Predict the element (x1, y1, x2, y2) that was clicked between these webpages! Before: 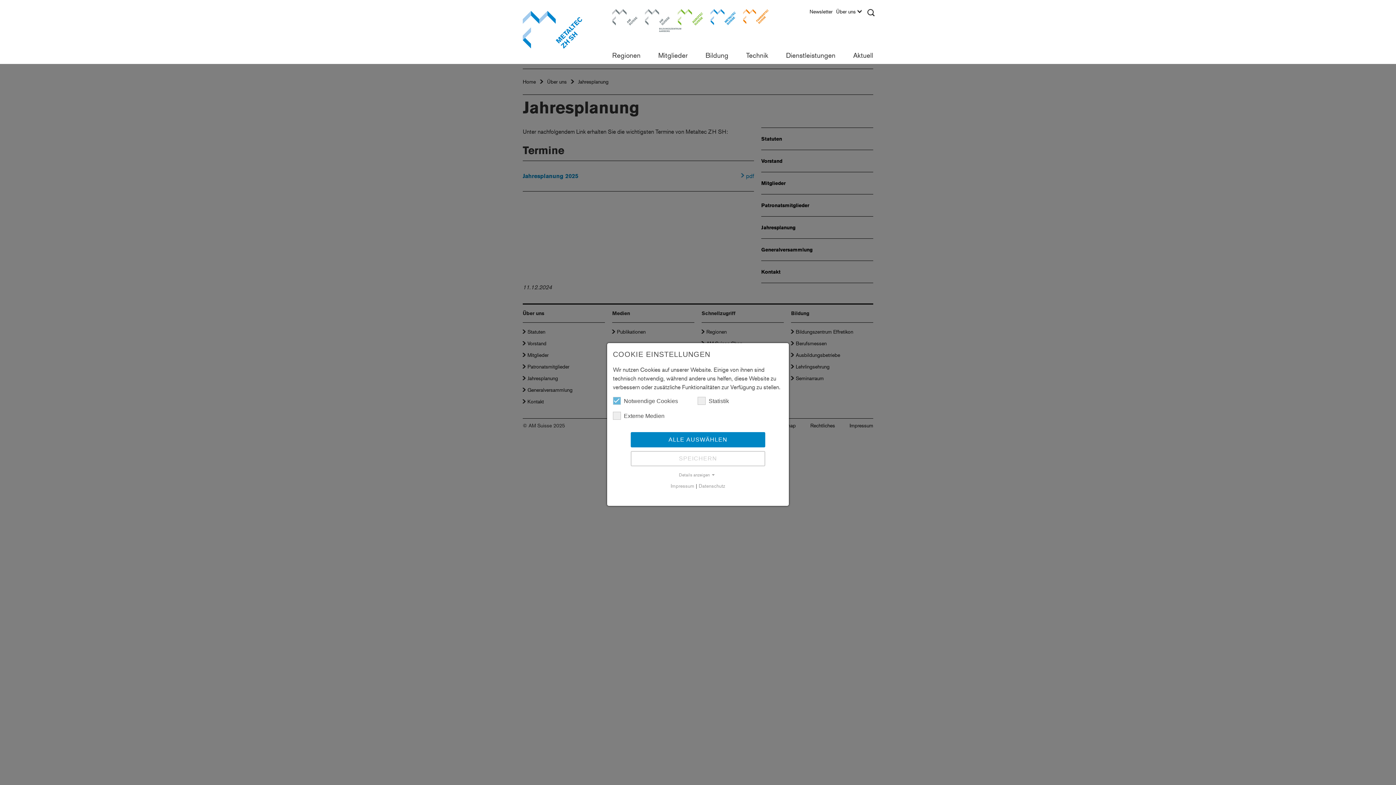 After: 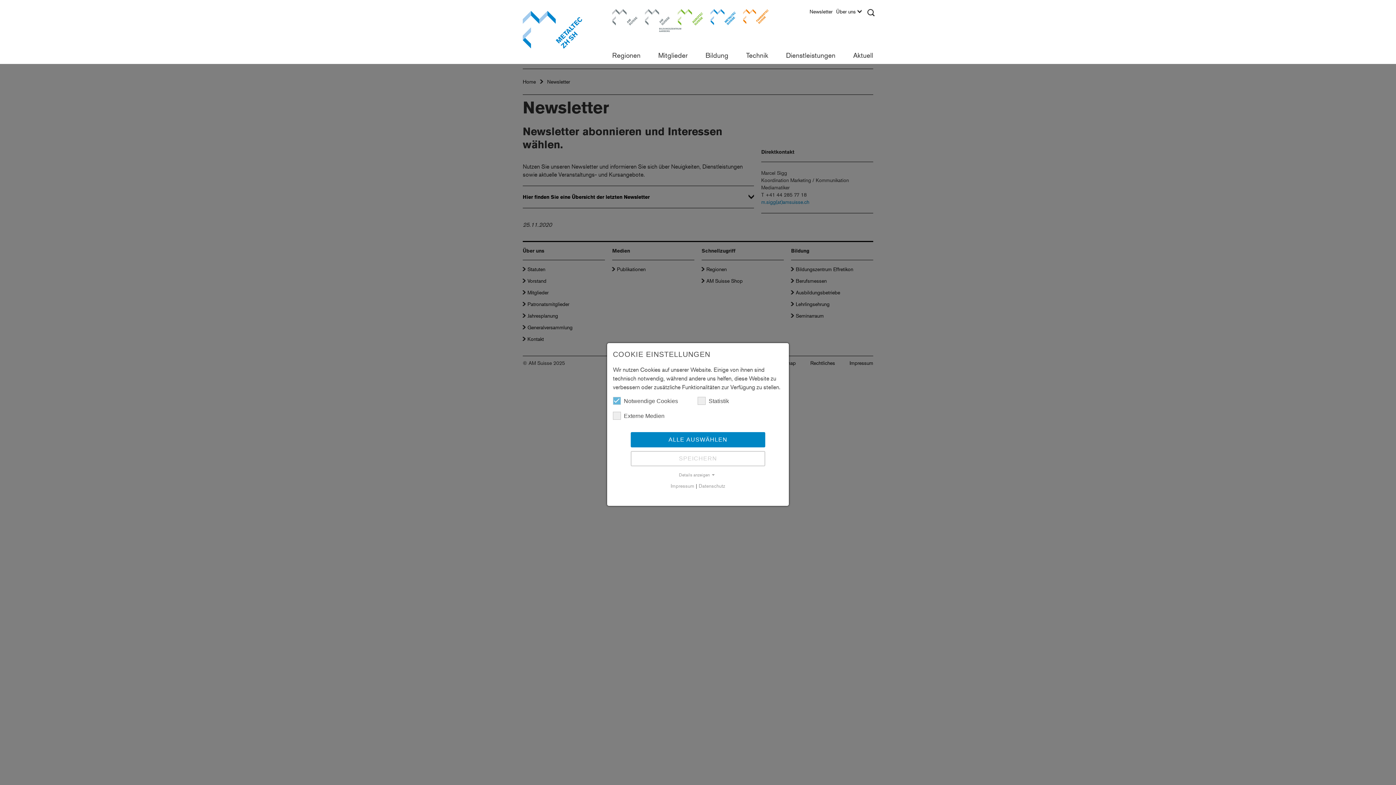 Action: label: Newsletter bbox: (809, 8, 836, 18)